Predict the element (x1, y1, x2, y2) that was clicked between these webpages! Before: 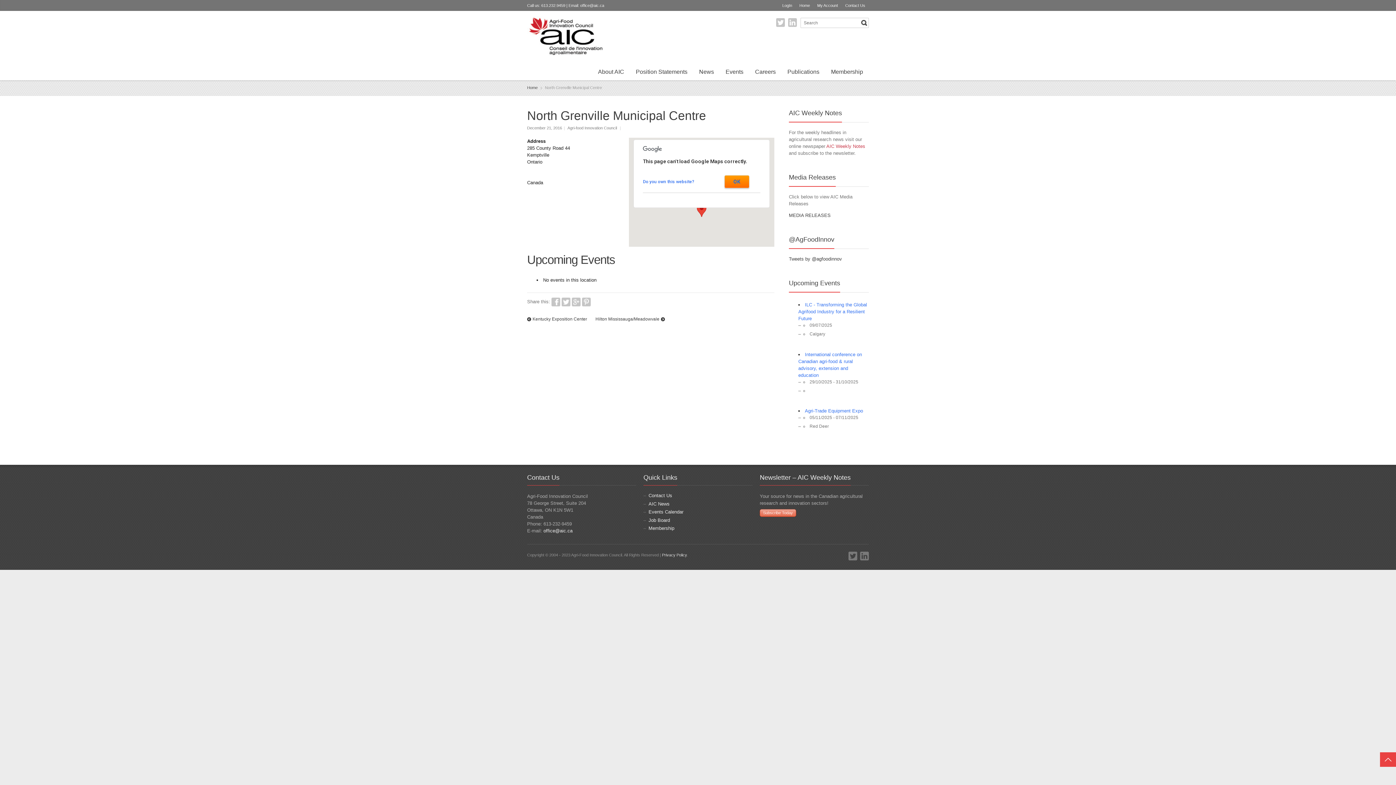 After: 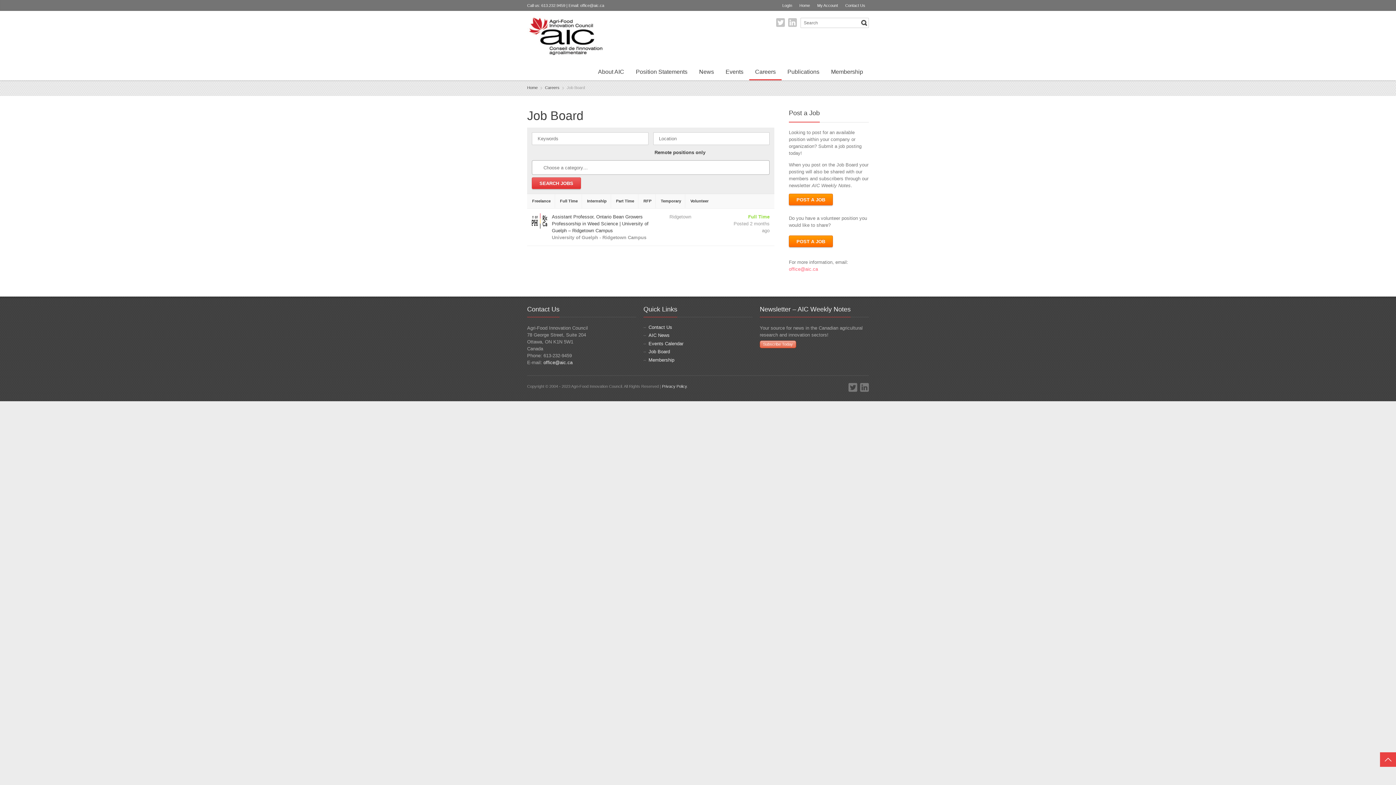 Action: bbox: (749, 64, 781, 80) label: Careers